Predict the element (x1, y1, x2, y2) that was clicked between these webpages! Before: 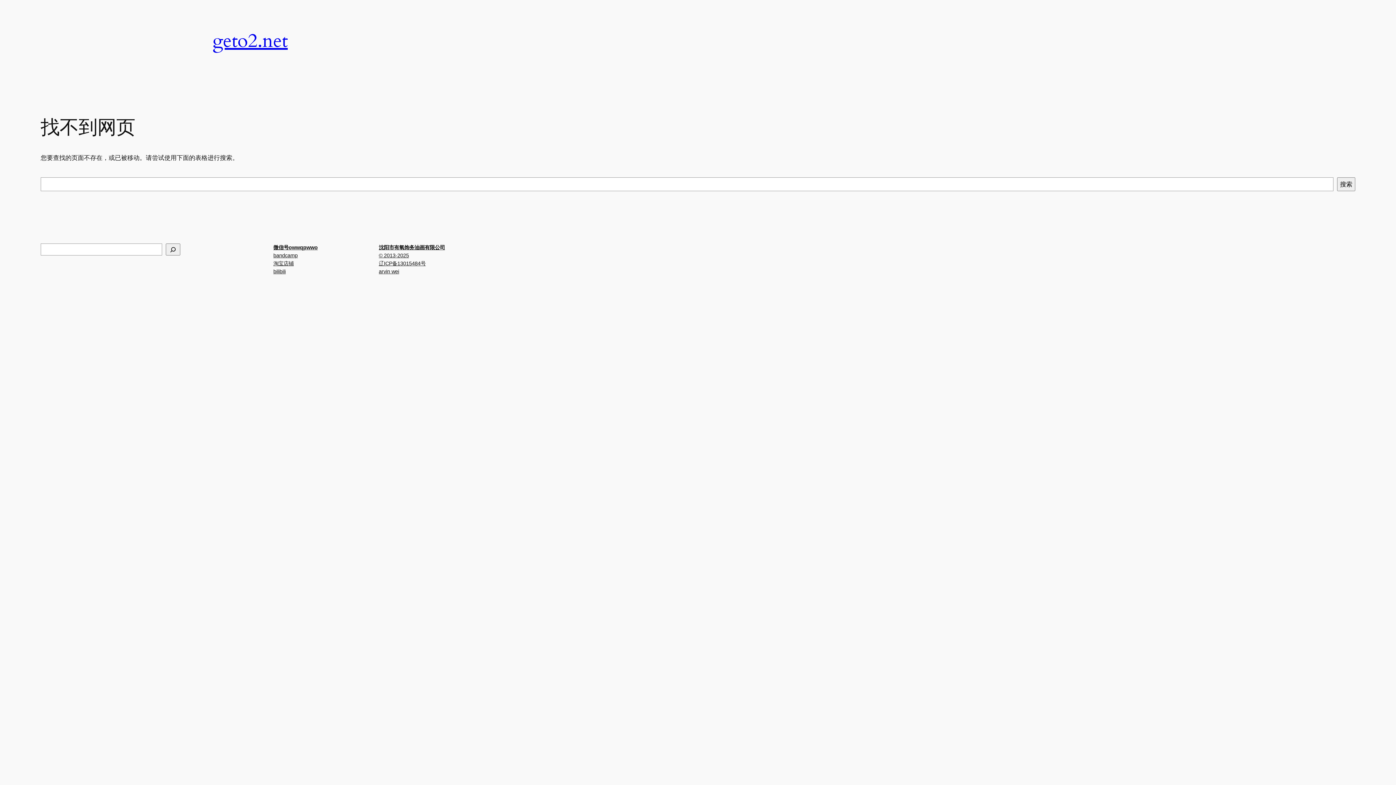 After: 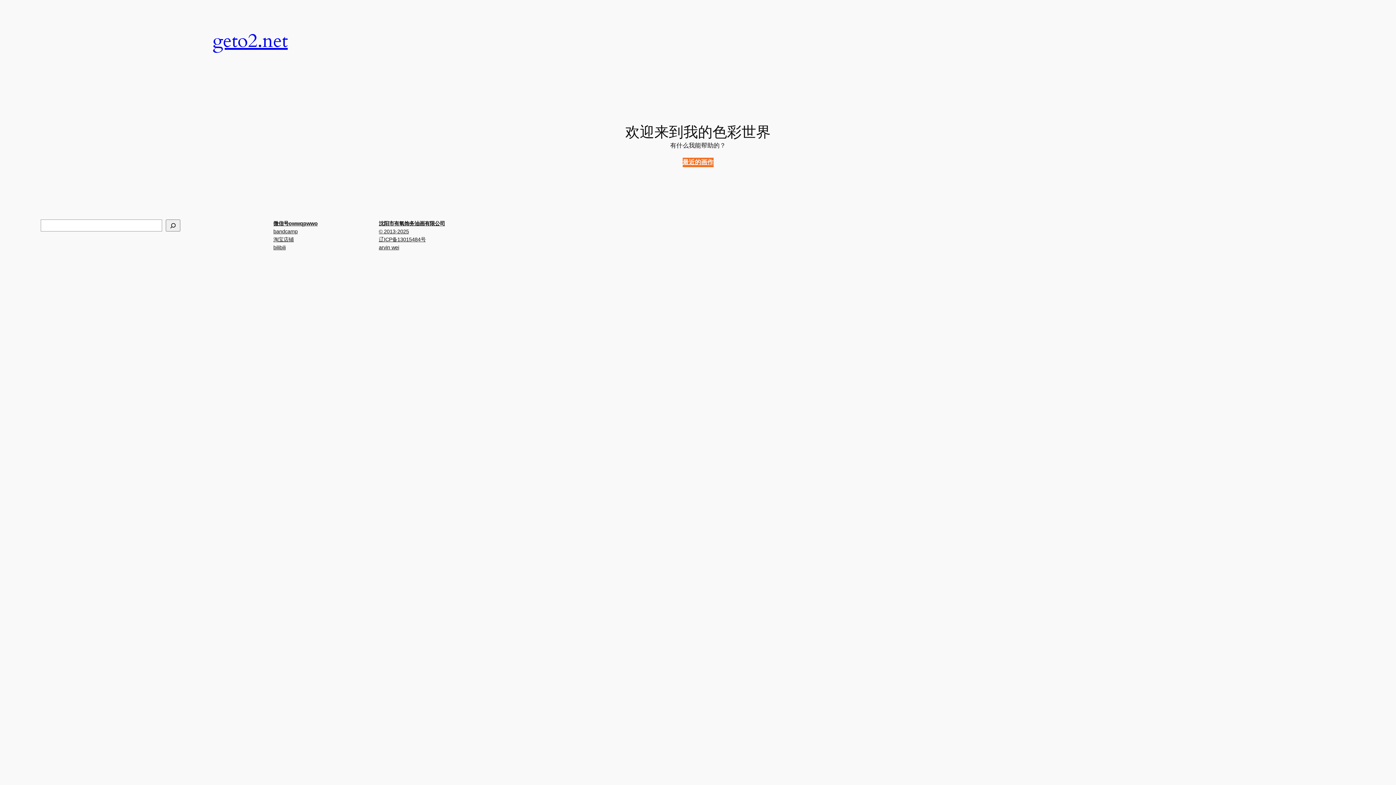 Action: label: geto2.net bbox: (212, 28, 287, 53)